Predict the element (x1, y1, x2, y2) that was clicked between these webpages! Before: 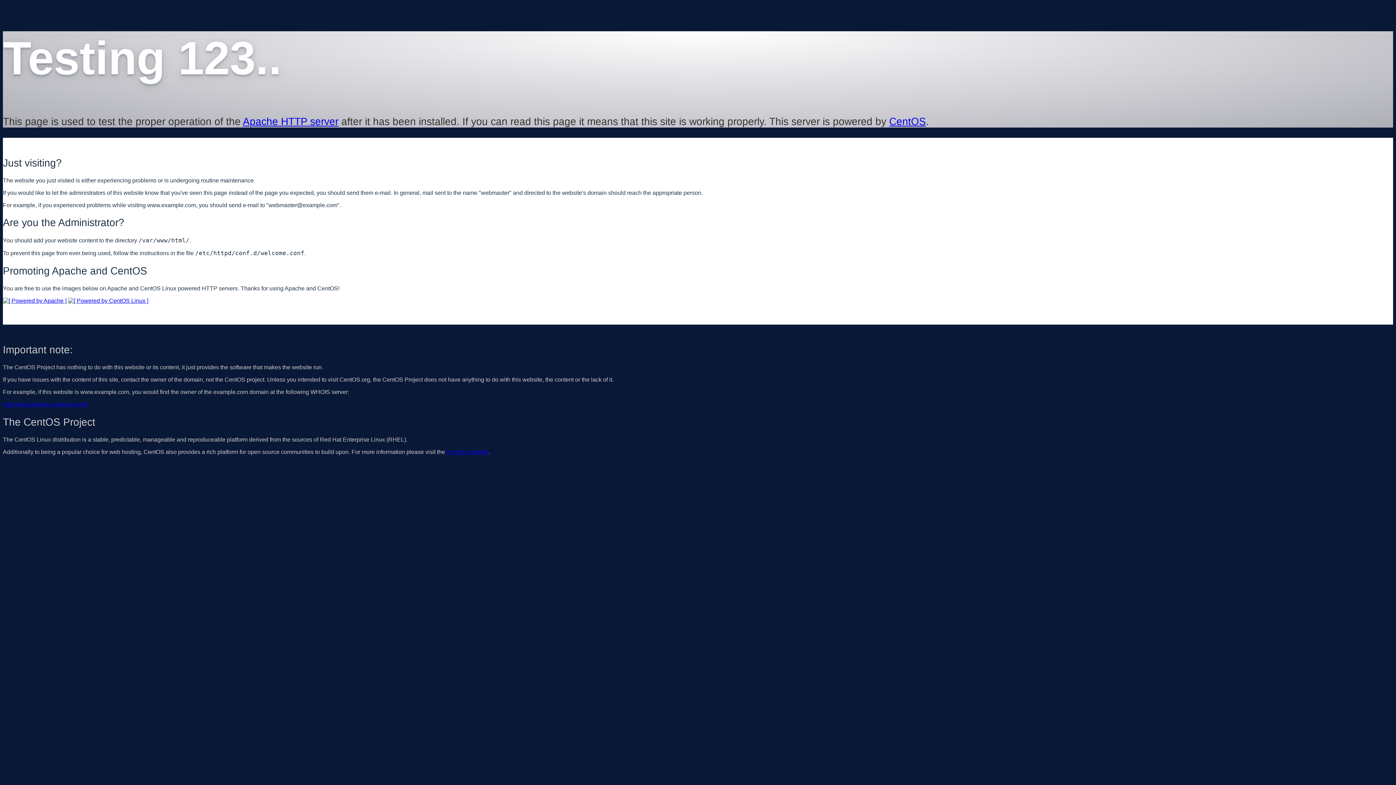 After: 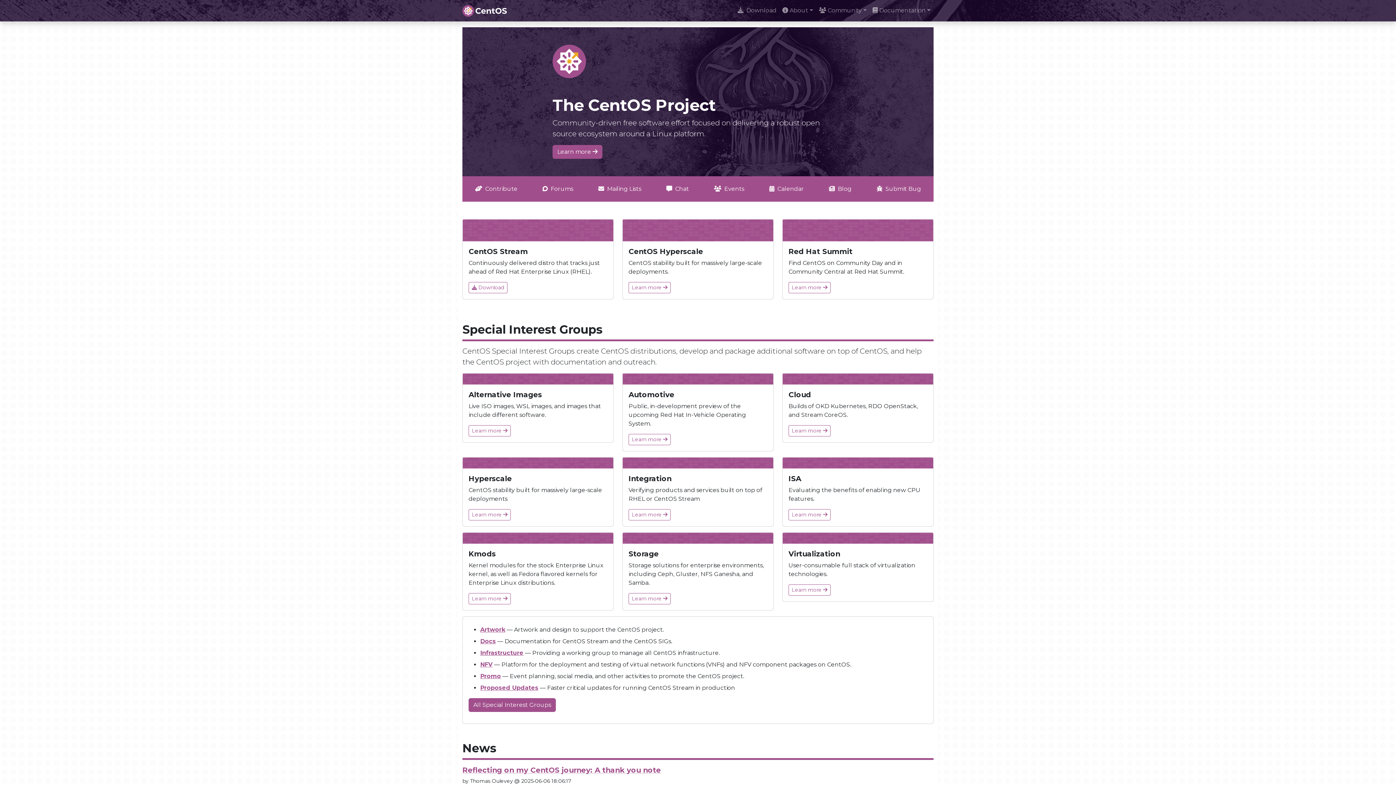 Action: label: CentOS website bbox: (446, 449, 488, 455)